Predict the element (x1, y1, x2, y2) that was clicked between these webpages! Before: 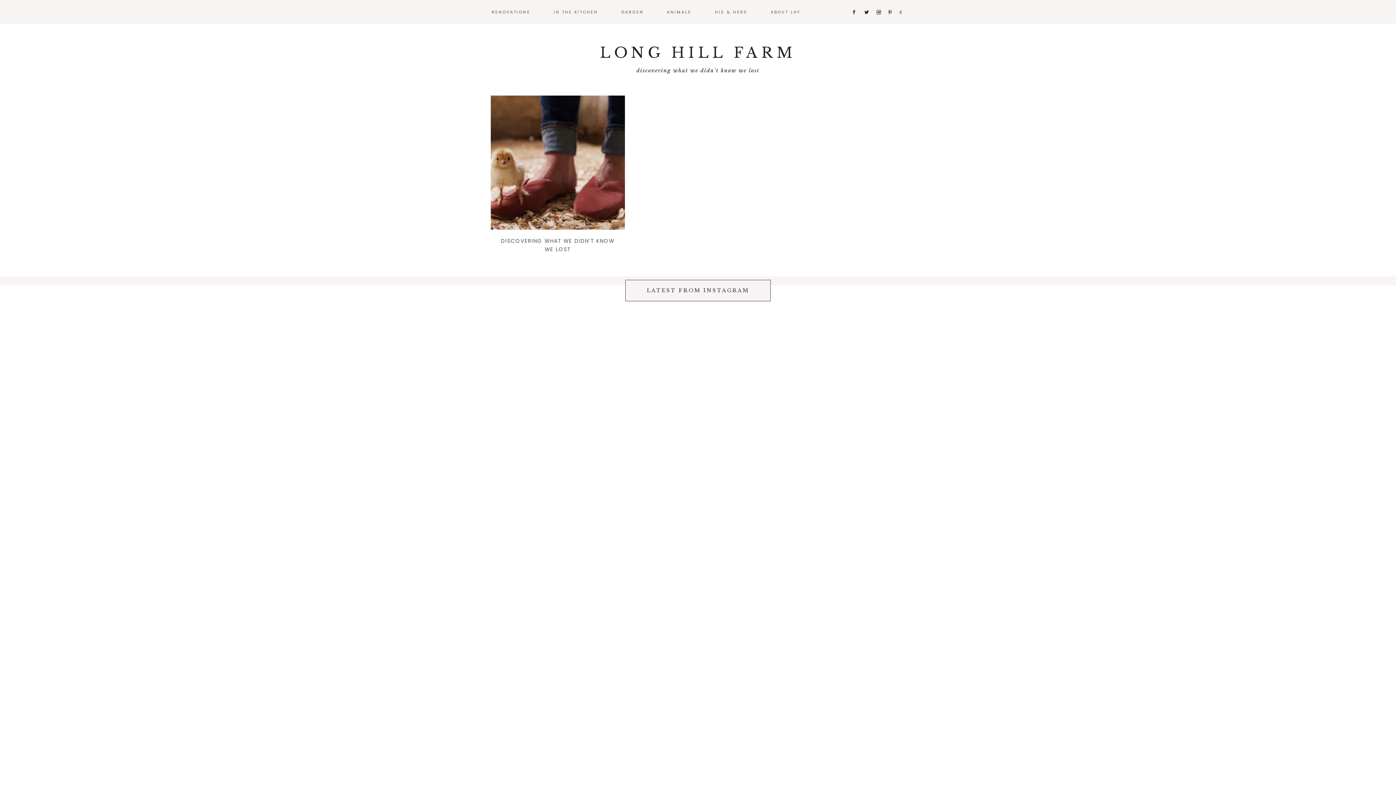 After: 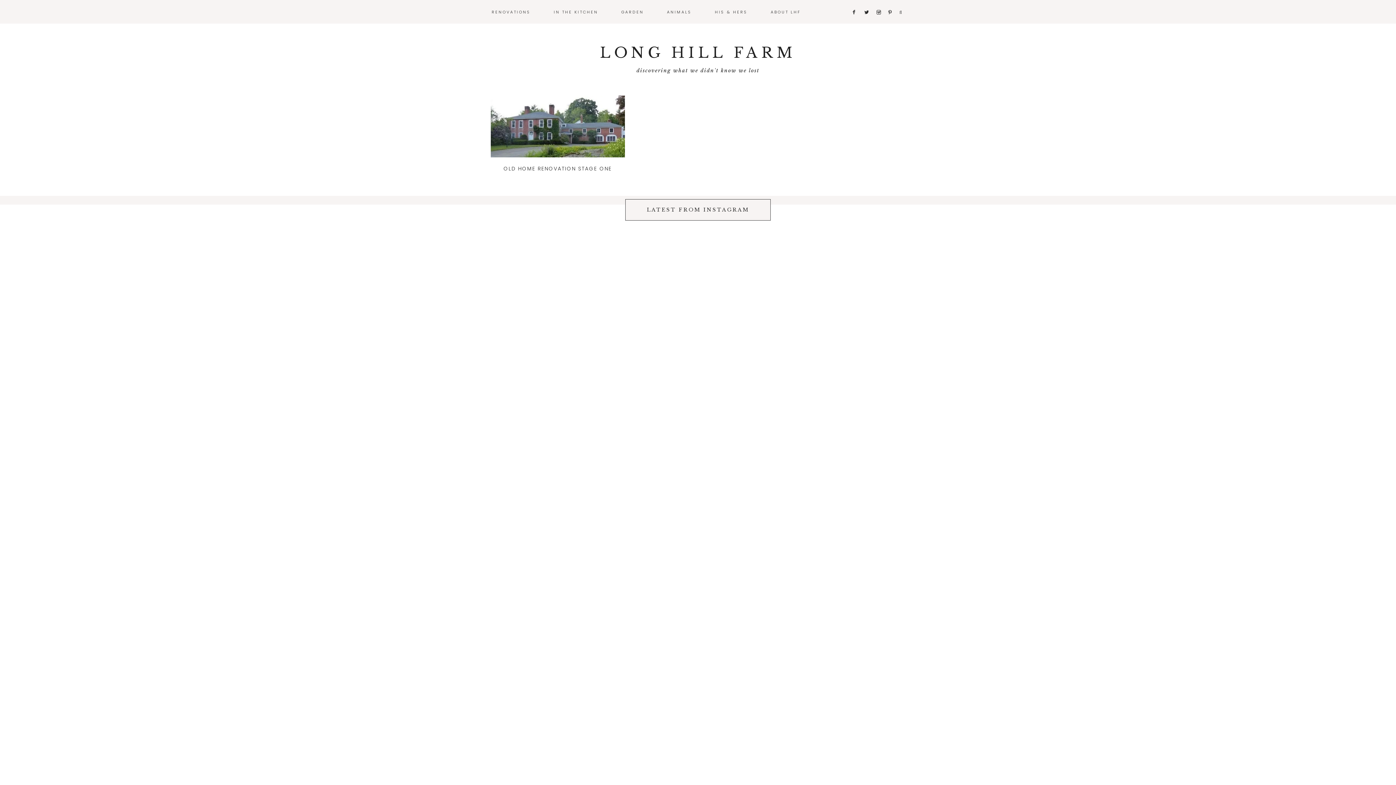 Action: bbox: (480, 0, 541, 22) label: RENOVATIONS